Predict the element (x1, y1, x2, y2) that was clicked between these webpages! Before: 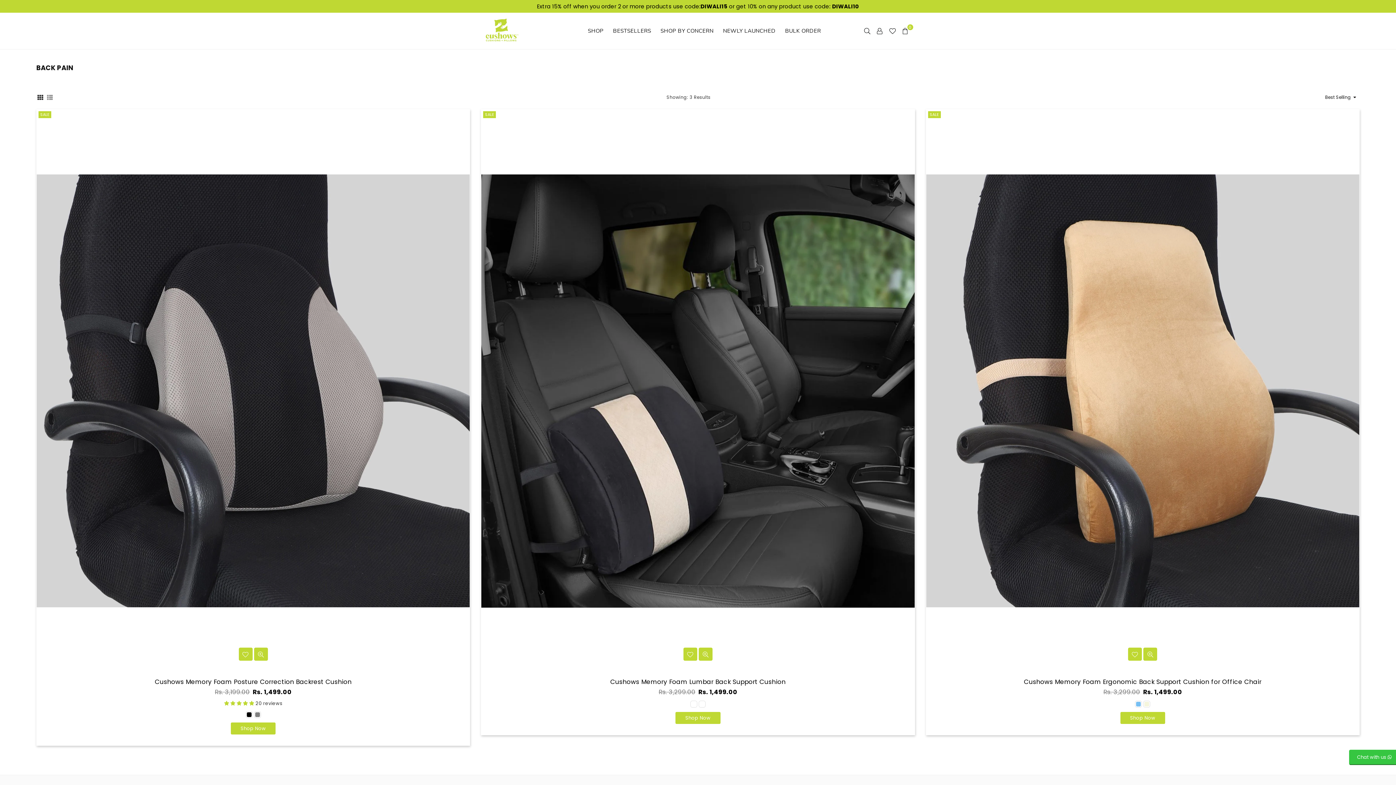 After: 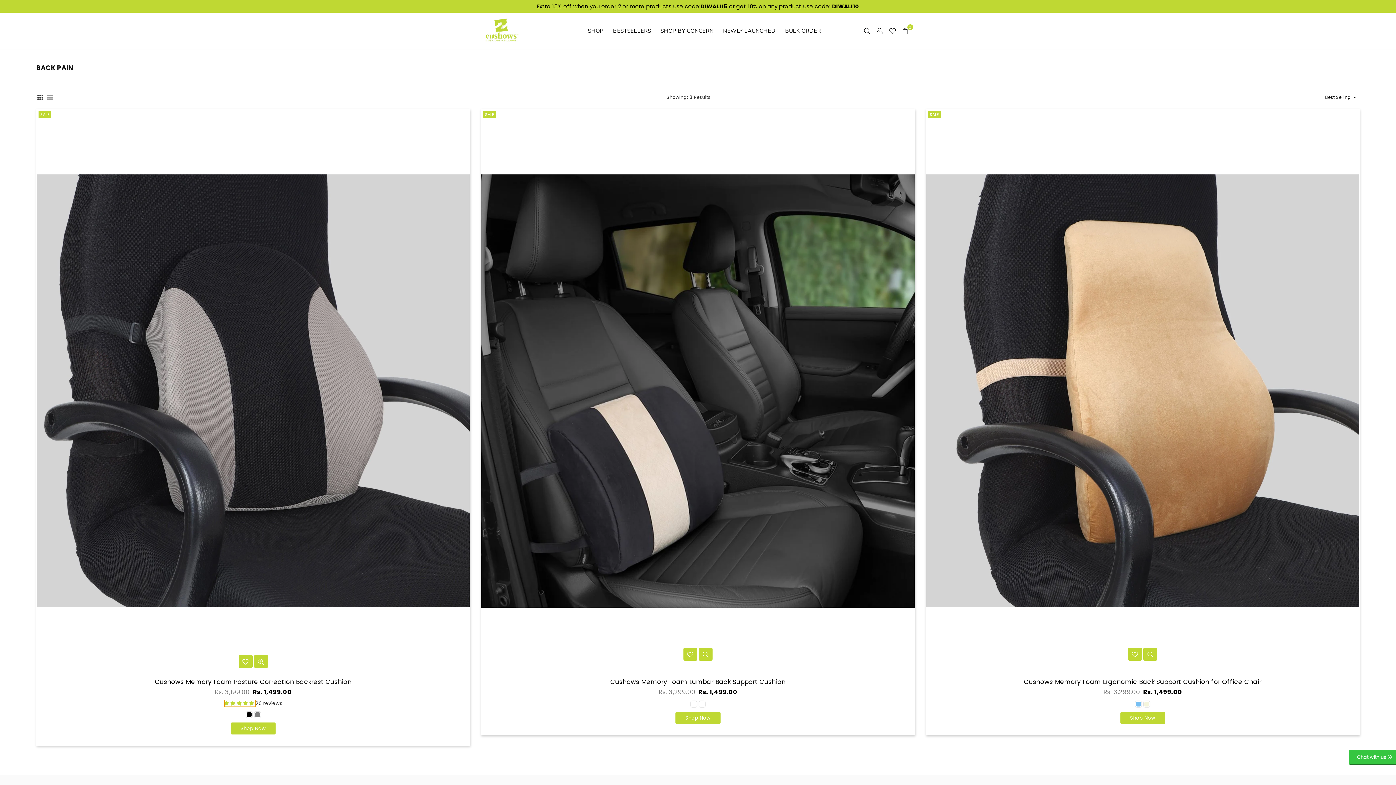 Action: label: 4.85 stars bbox: (224, 700, 255, 707)